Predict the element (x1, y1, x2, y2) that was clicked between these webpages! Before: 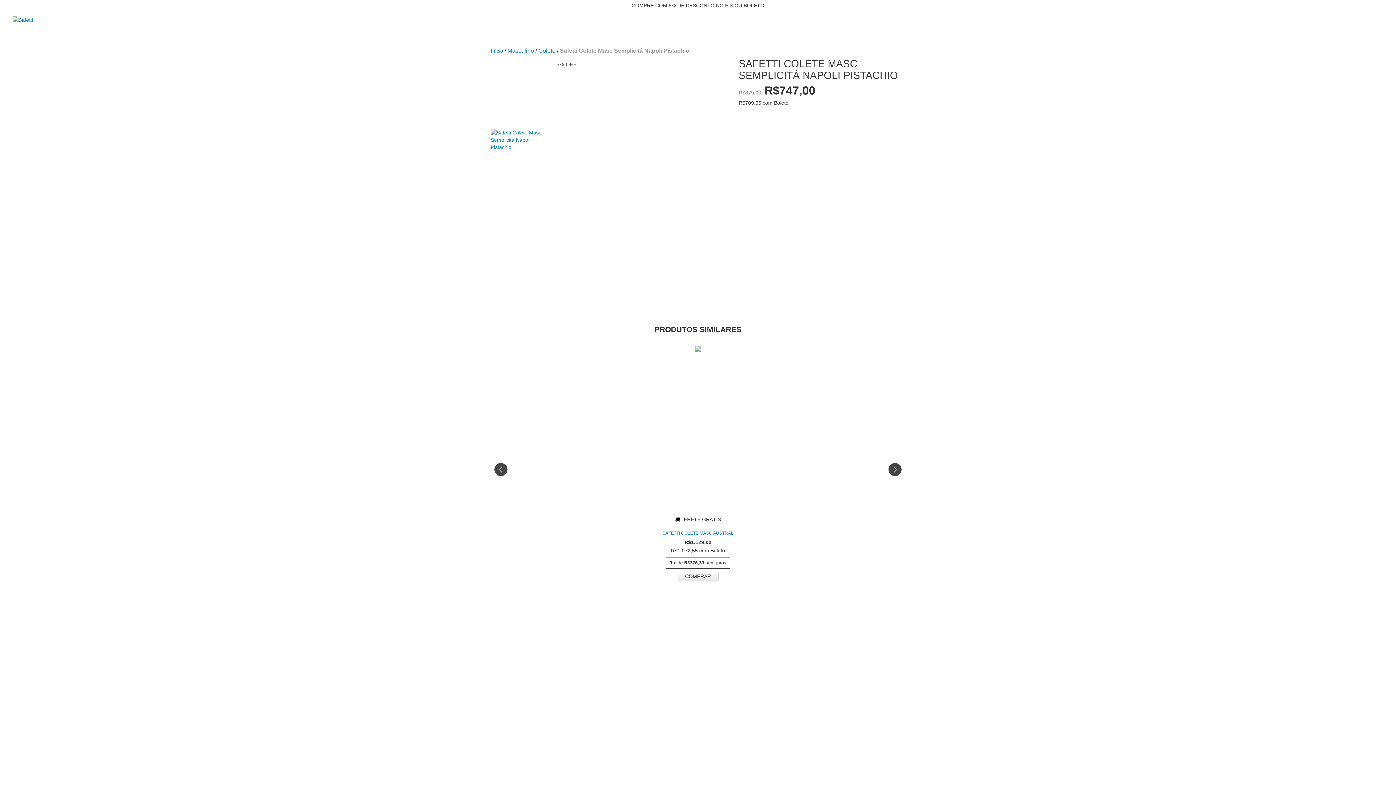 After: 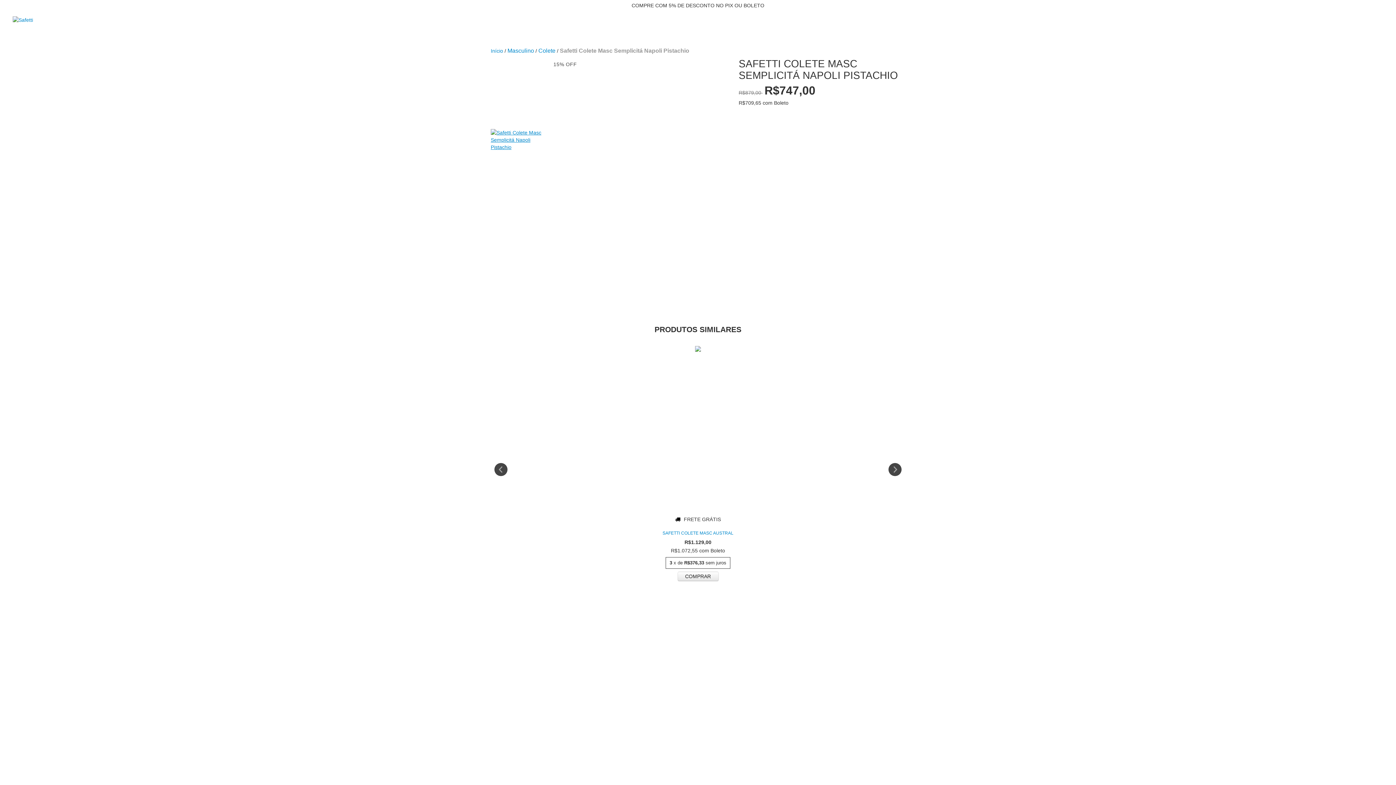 Action: bbox: (490, 129, 545, 150)